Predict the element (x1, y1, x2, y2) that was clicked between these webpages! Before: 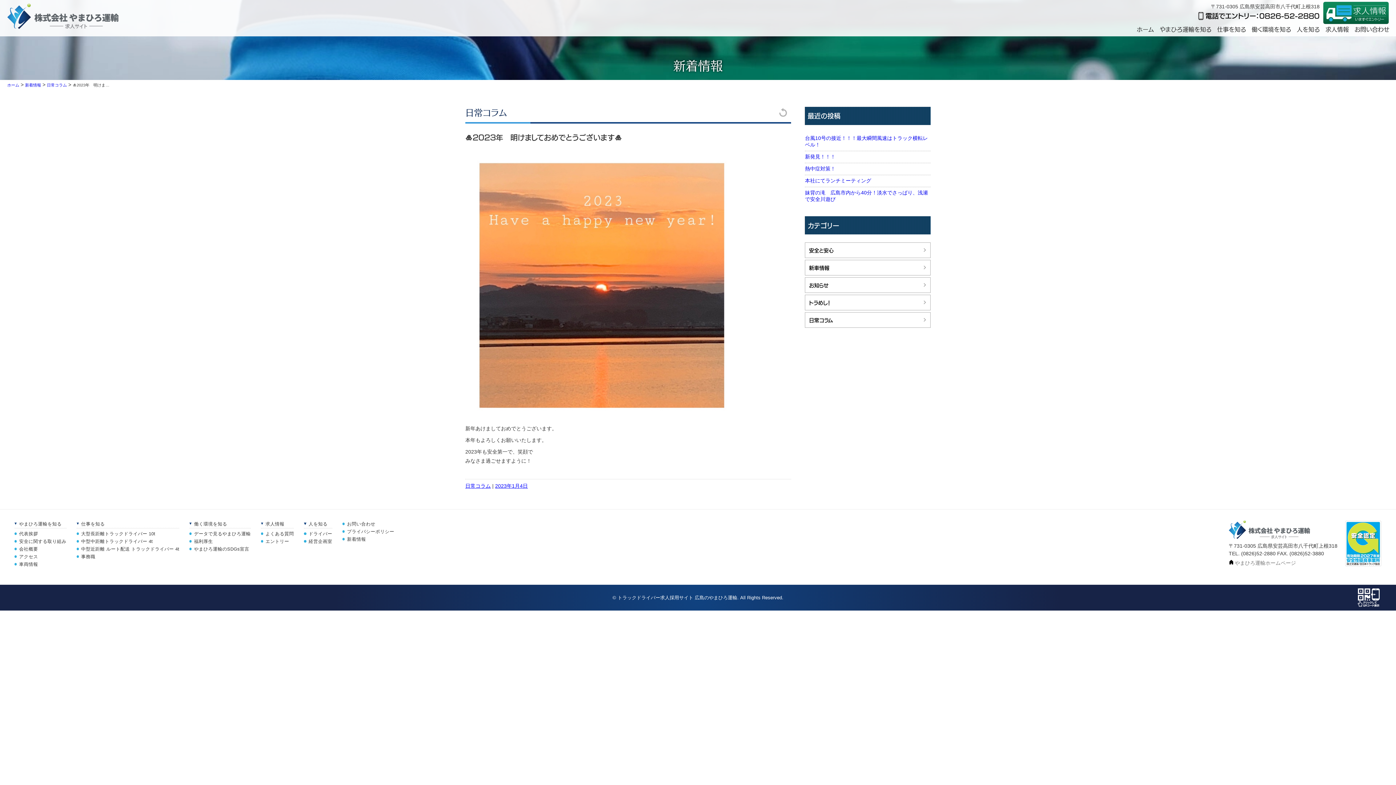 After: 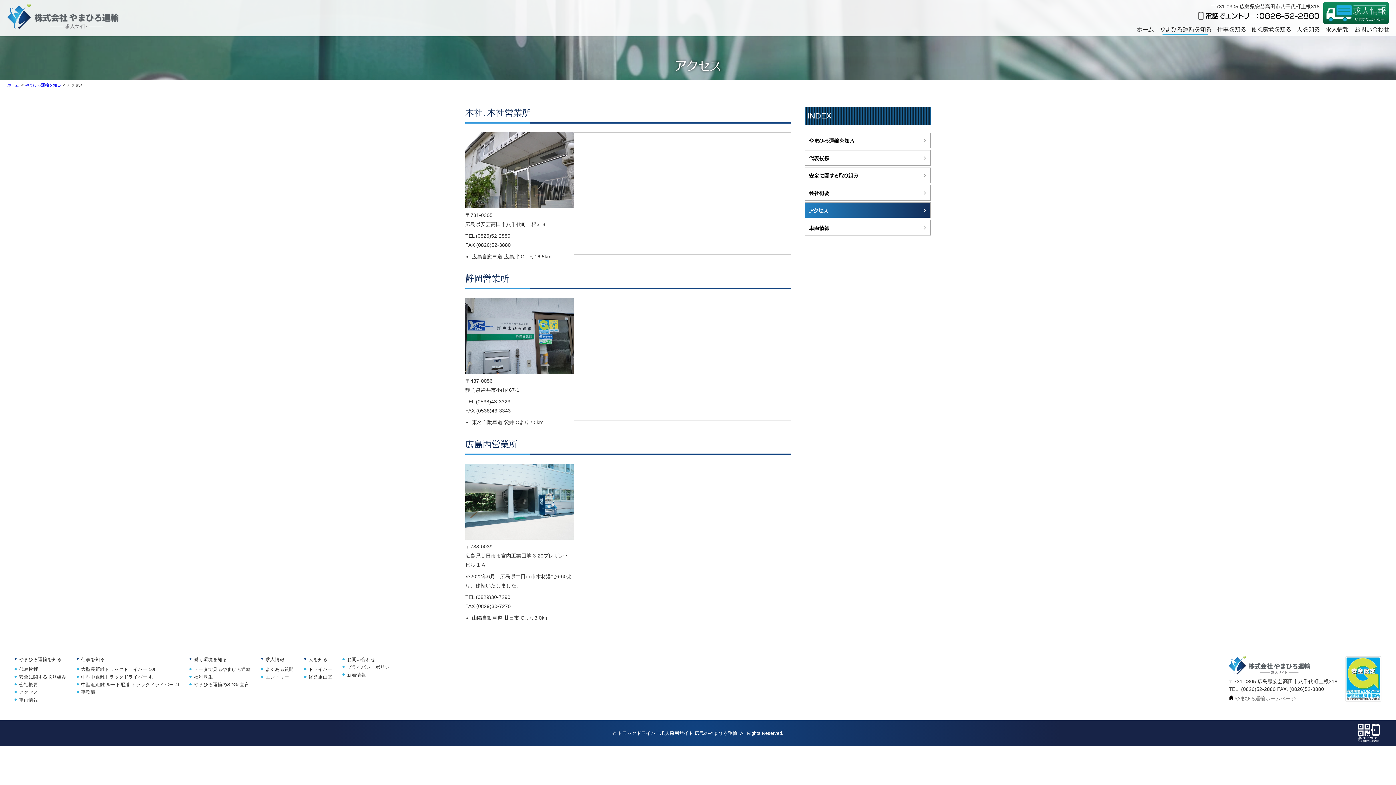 Action: bbox: (14, 553, 66, 561) label: アクセス